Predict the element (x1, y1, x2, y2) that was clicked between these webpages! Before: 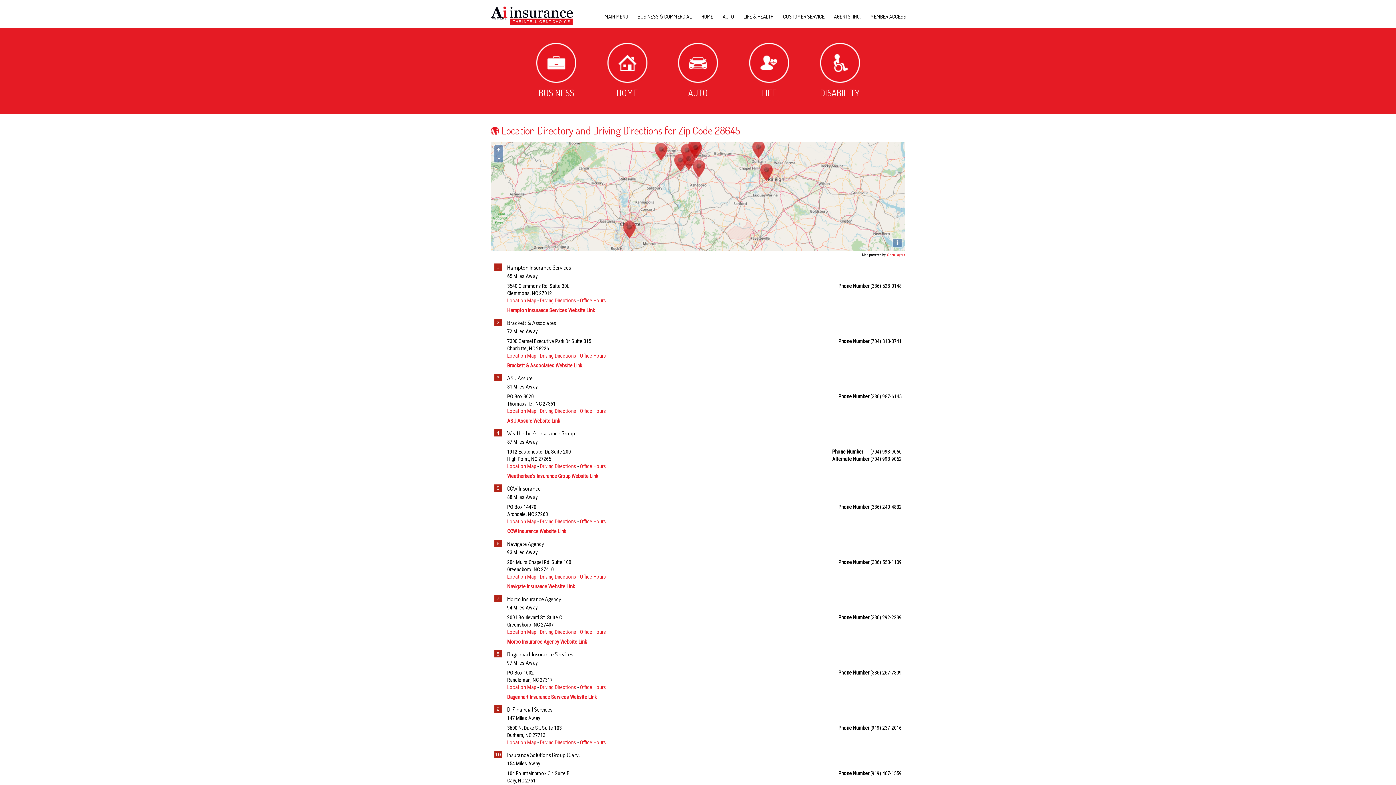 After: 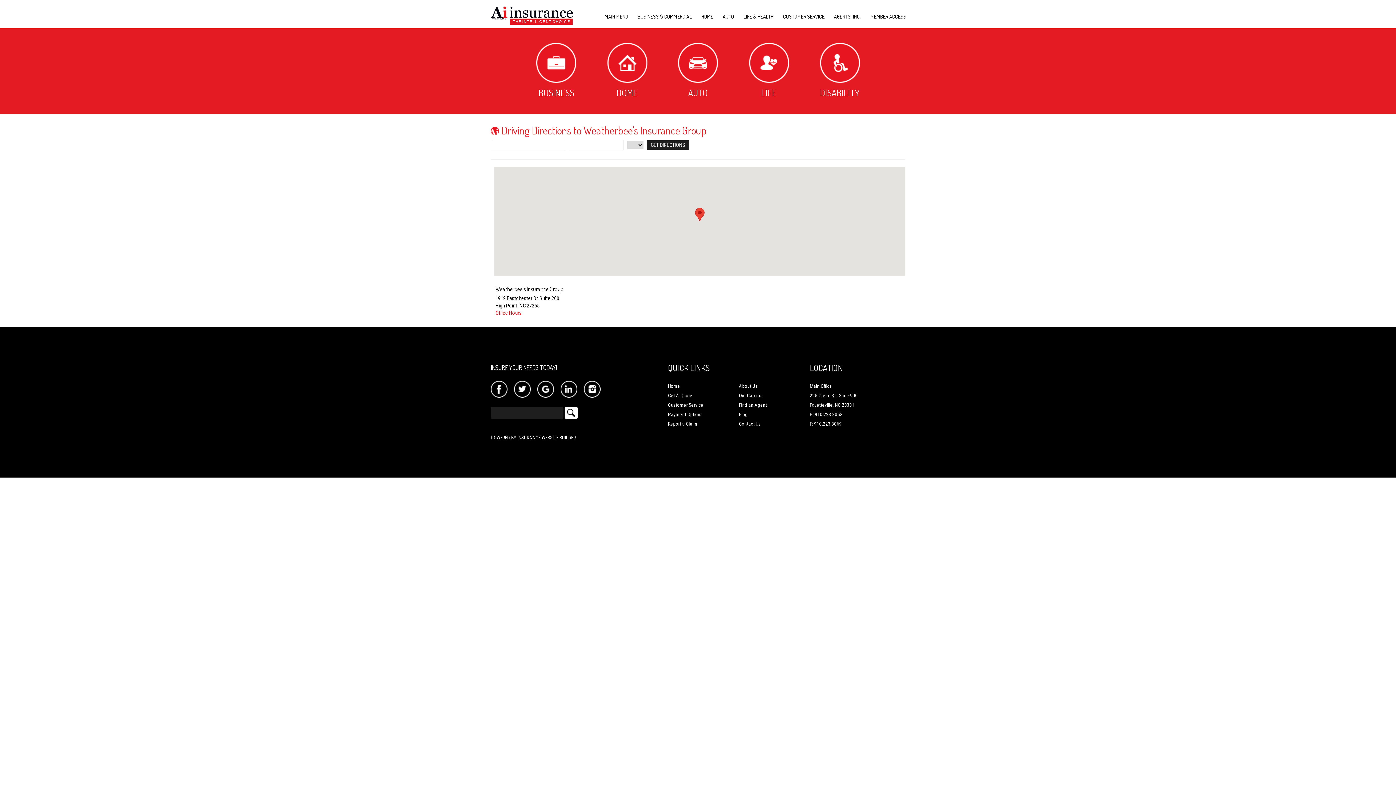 Action: label: Driving Directions bbox: (540, 463, 576, 469)